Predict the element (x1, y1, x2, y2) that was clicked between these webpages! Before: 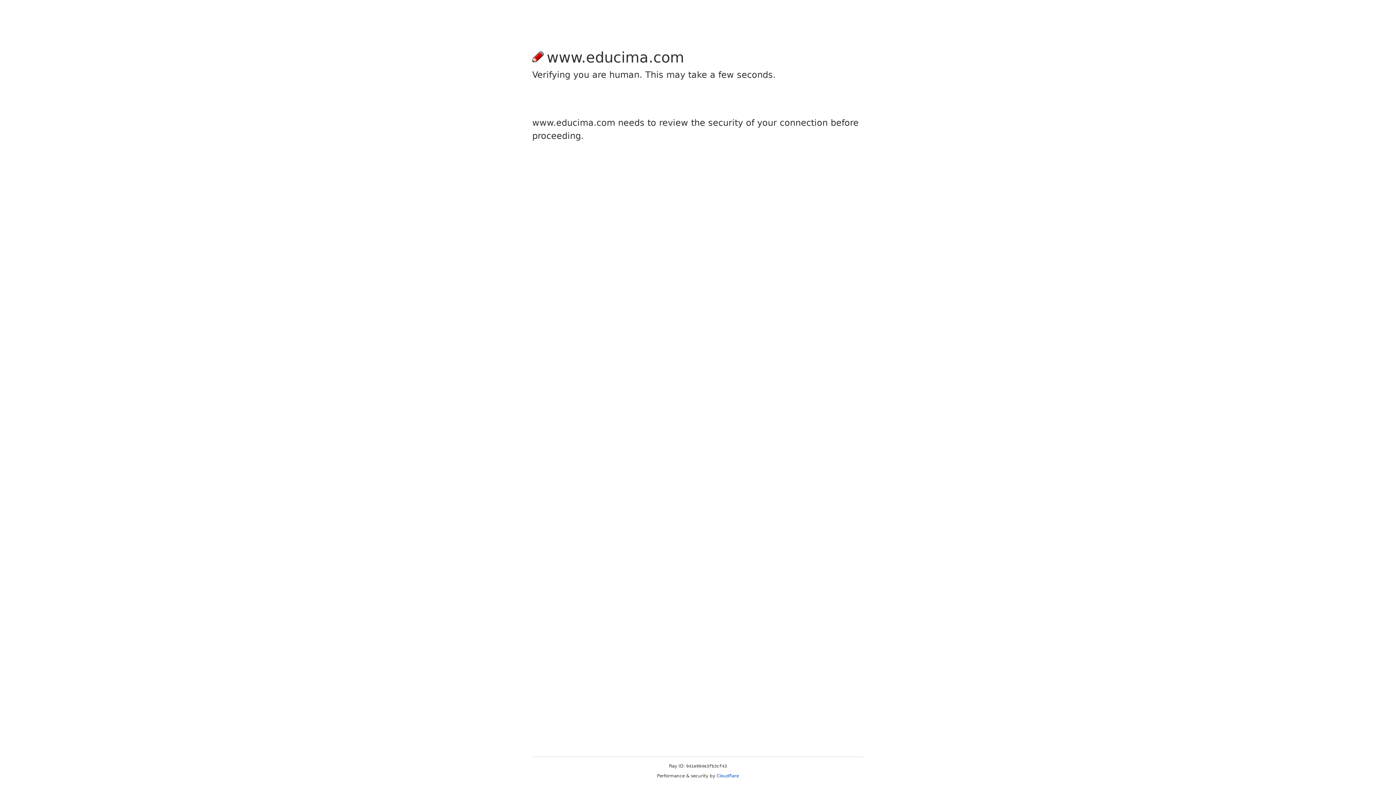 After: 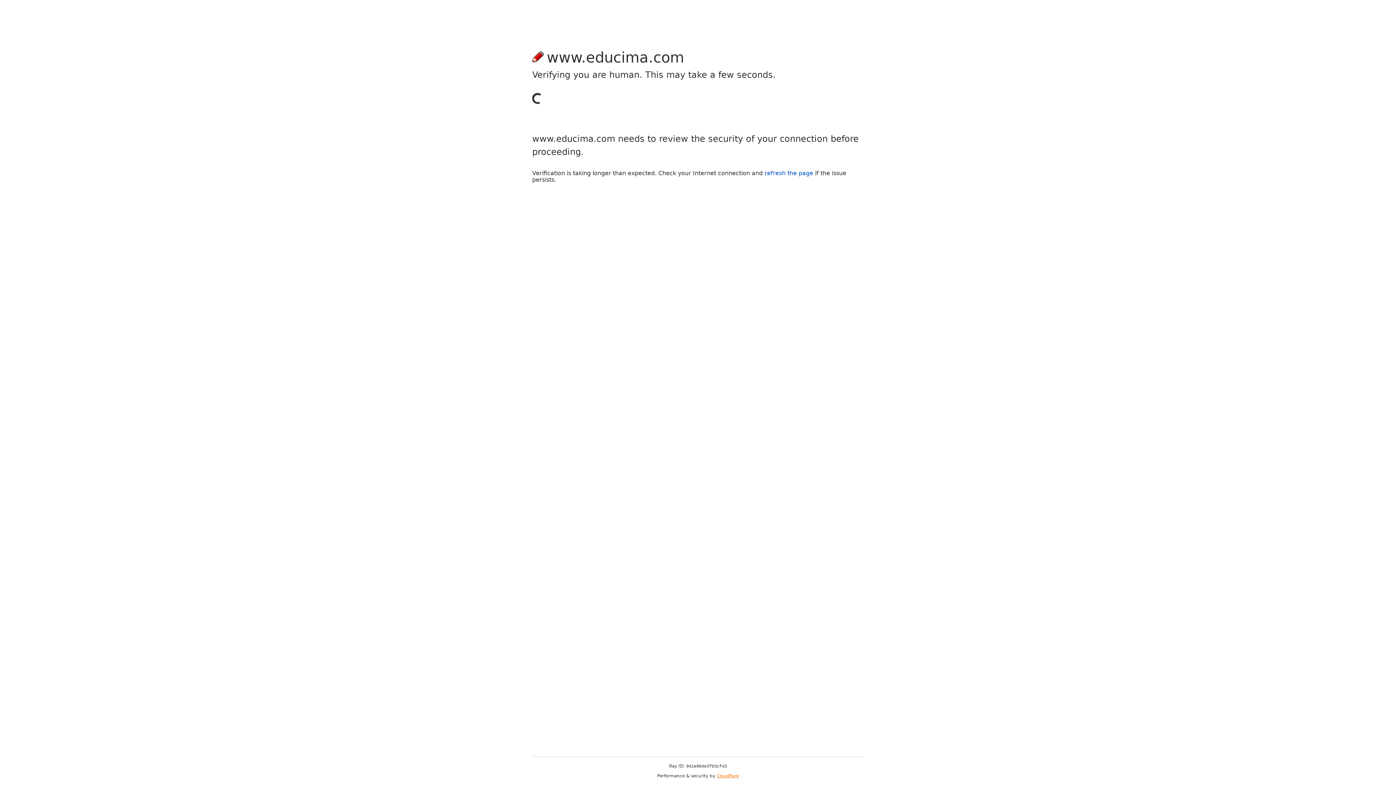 Action: bbox: (716, 773, 739, 778) label: Cloudflare